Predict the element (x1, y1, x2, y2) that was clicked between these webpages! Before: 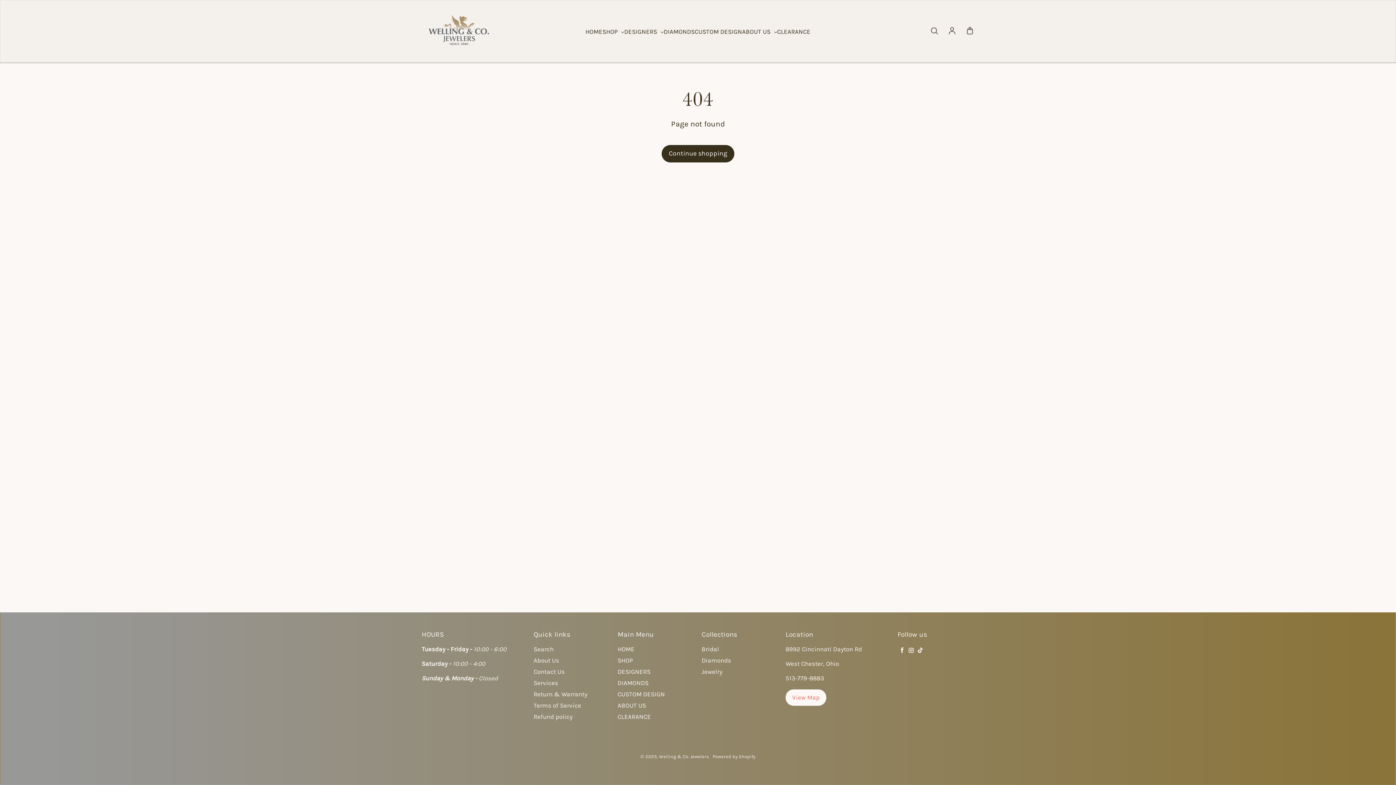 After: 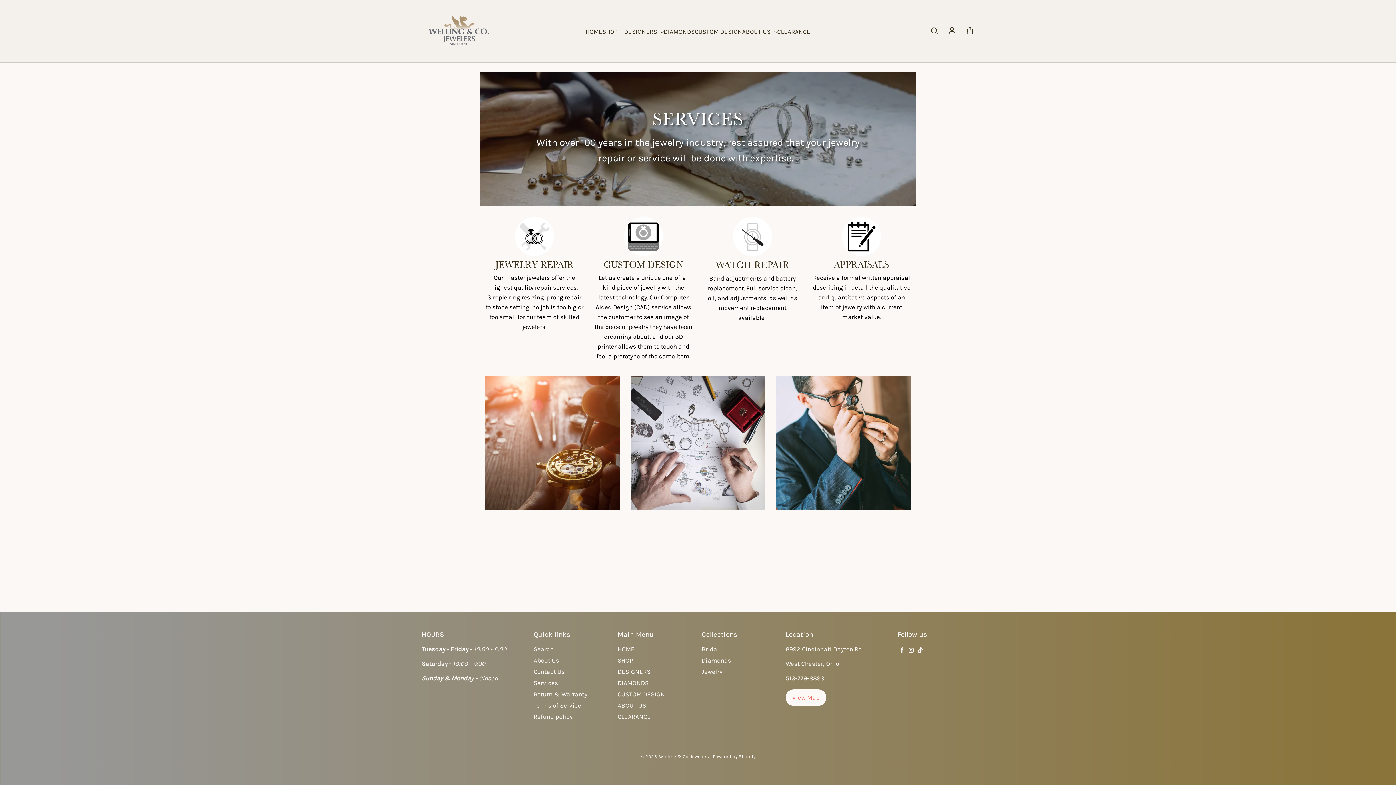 Action: label: Services bbox: (533, 680, 558, 687)